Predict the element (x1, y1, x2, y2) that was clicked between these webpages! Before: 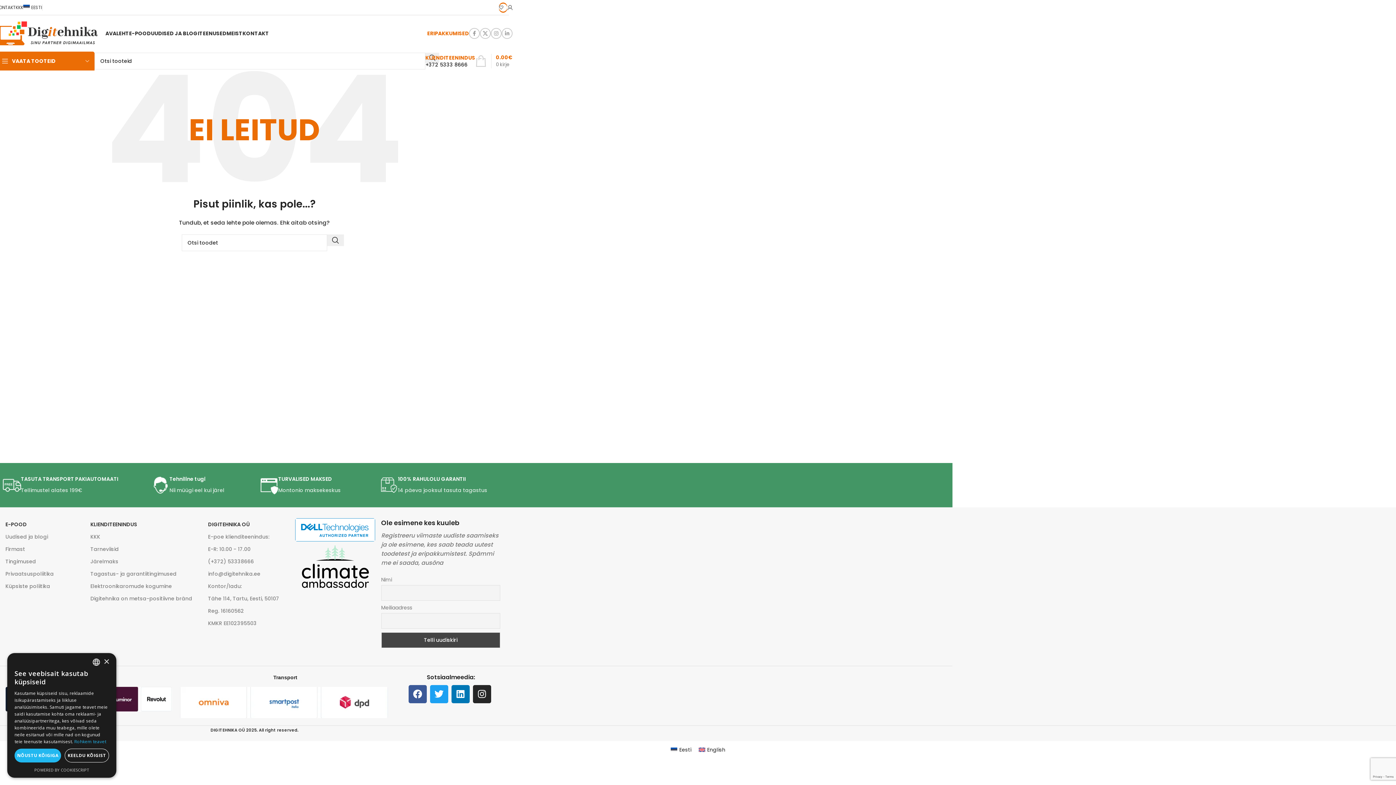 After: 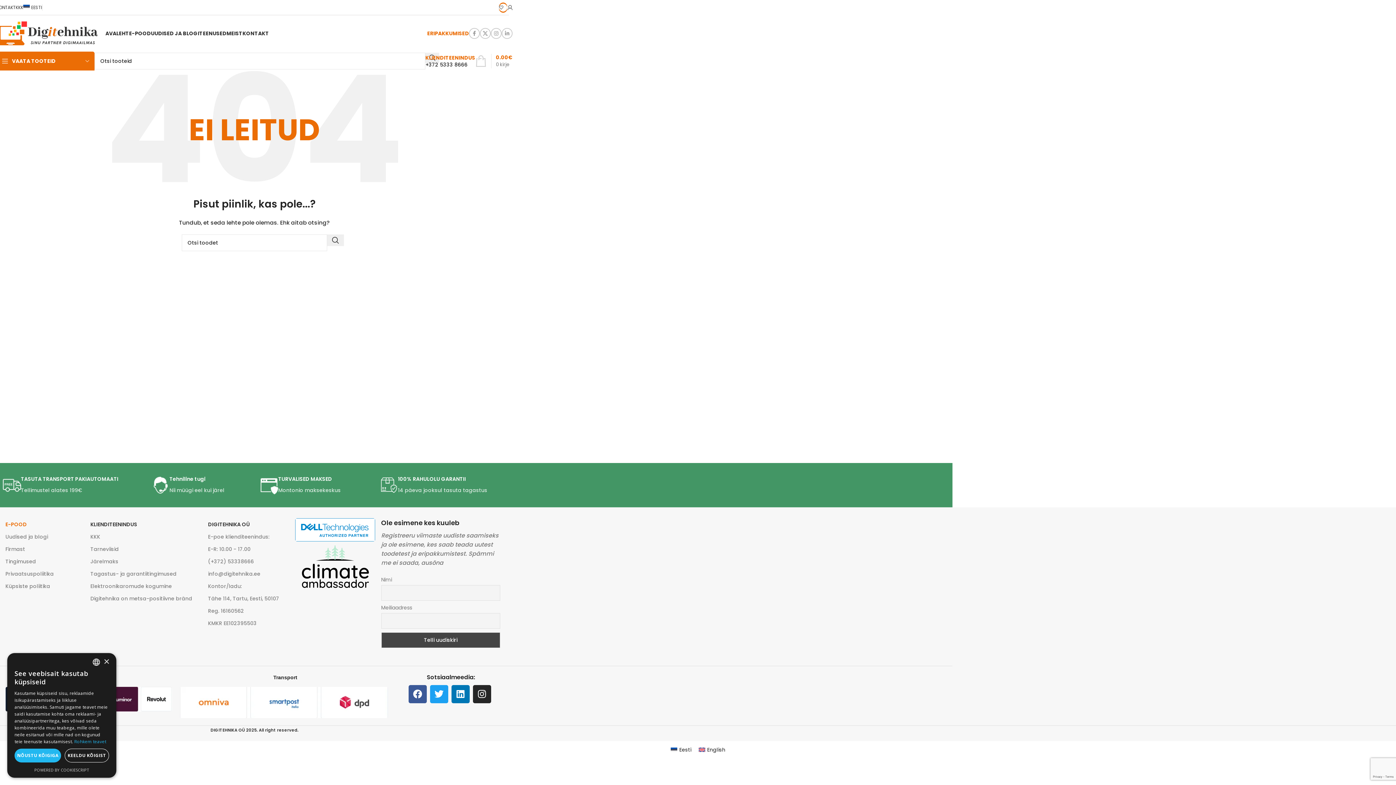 Action: label: E-POOD bbox: (5, 518, 83, 530)